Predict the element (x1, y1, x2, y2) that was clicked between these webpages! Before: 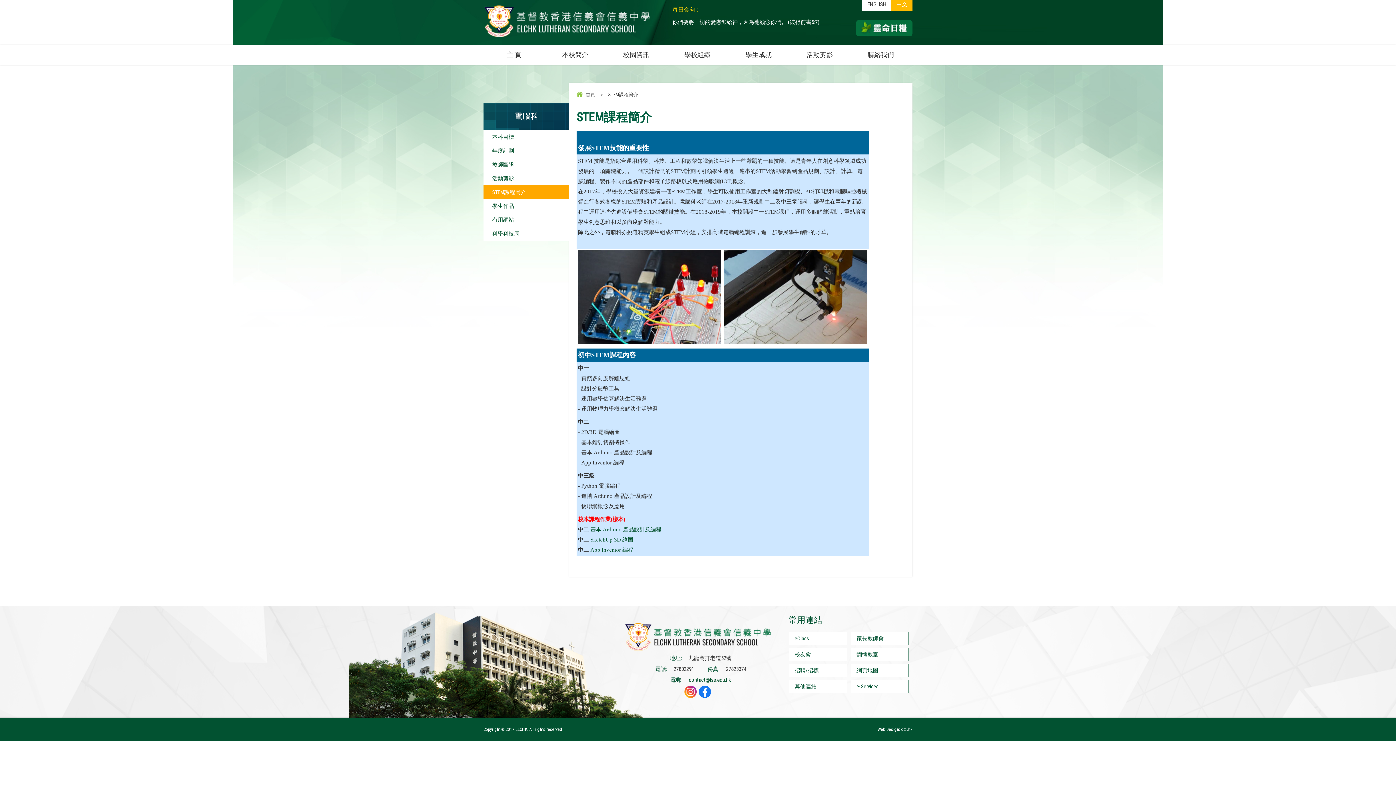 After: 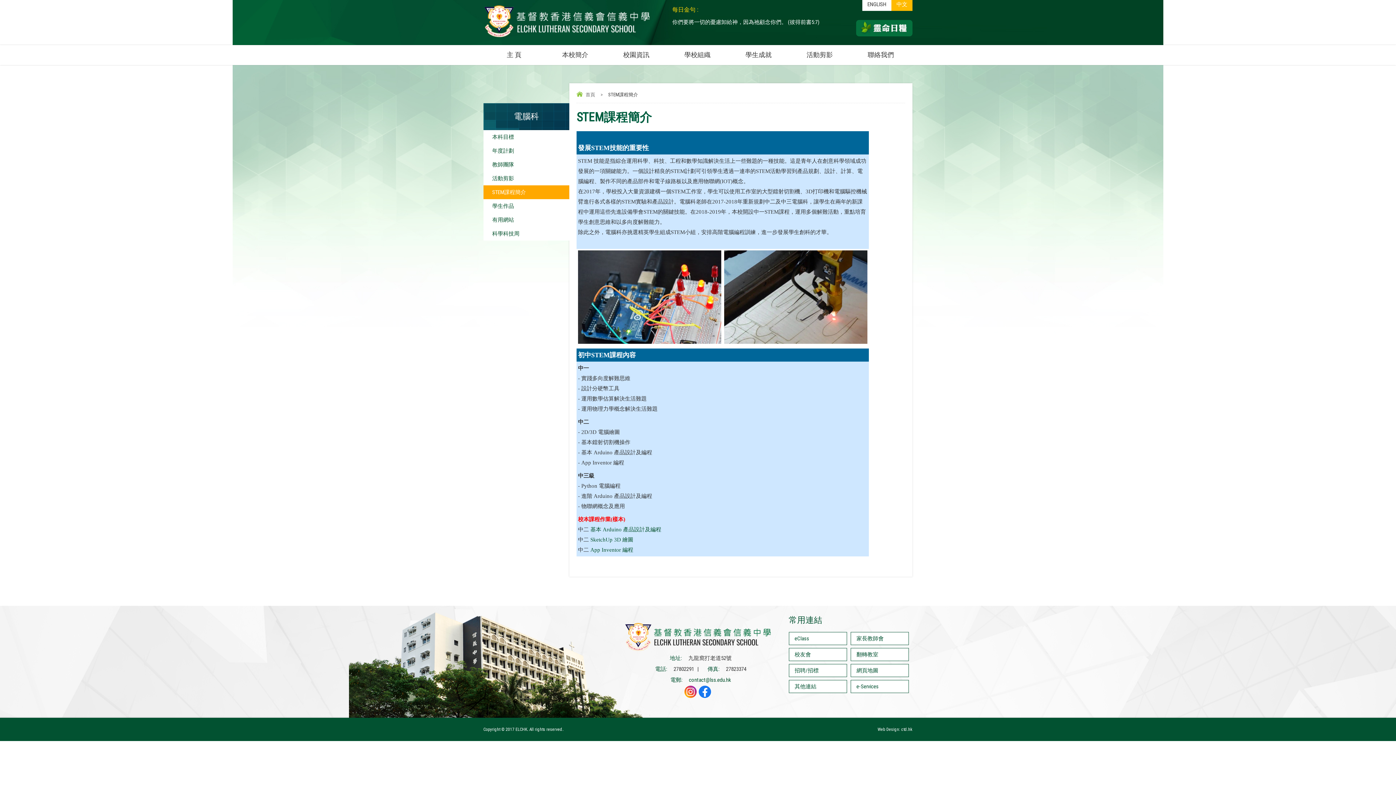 Action: bbox: (684, 693, 697, 700)